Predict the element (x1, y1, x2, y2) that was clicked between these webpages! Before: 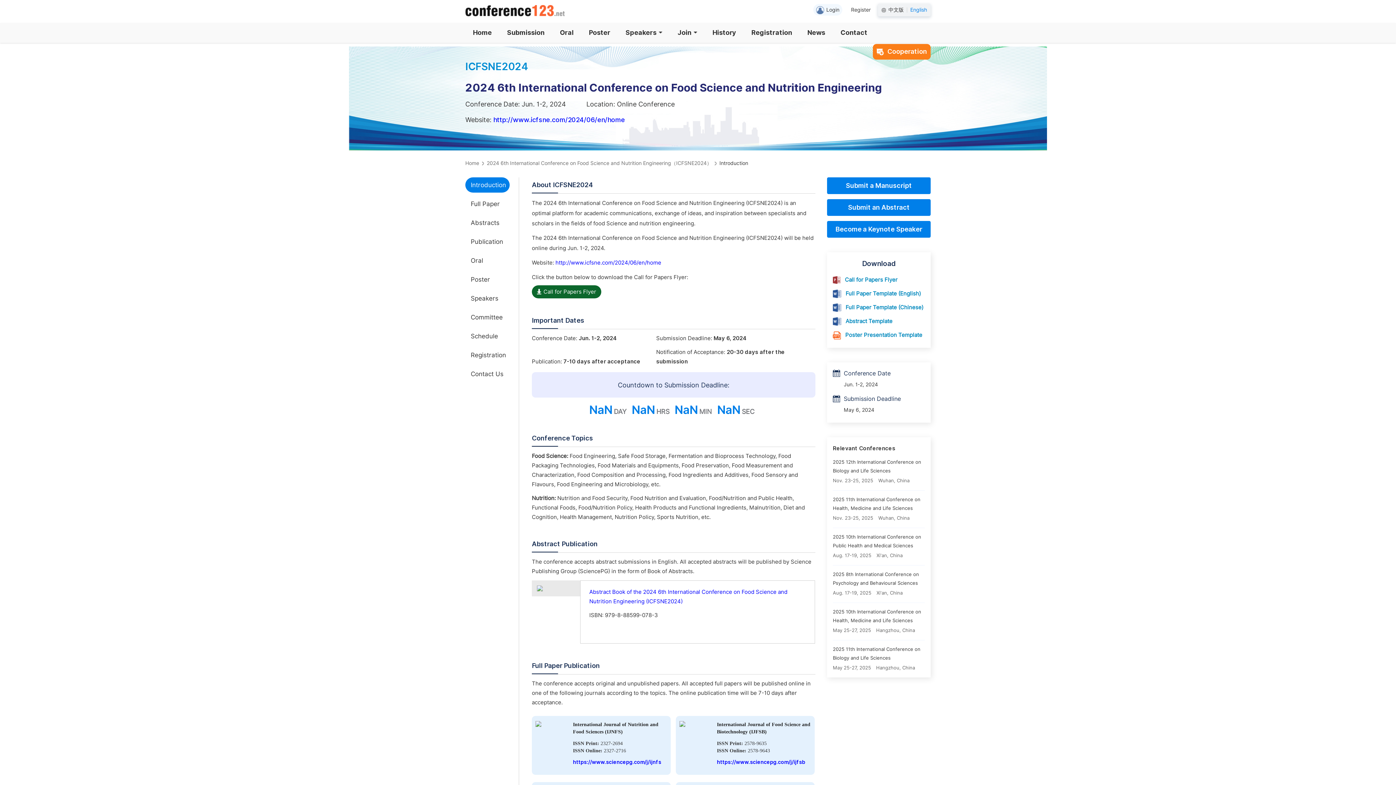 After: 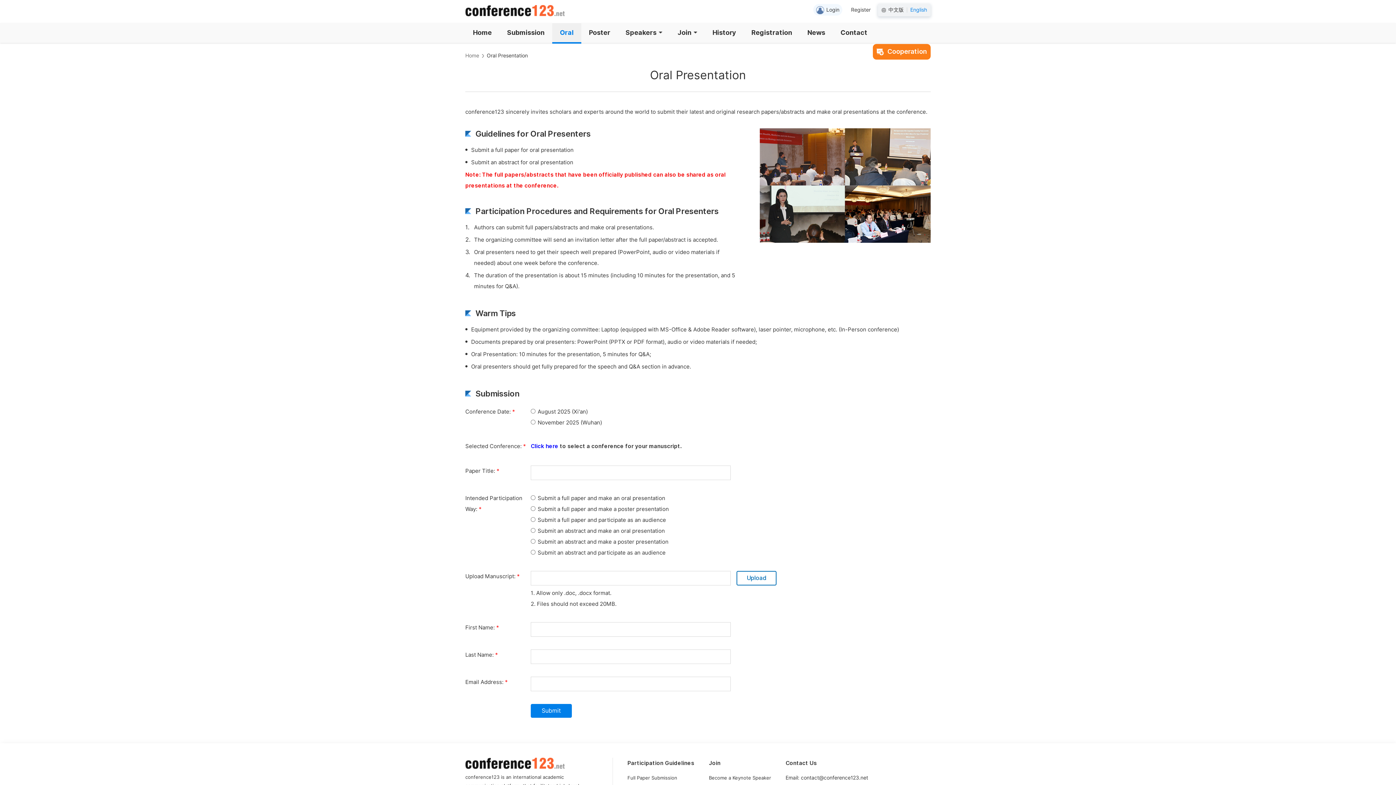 Action: bbox: (552, 23, 581, 42) label: Oral